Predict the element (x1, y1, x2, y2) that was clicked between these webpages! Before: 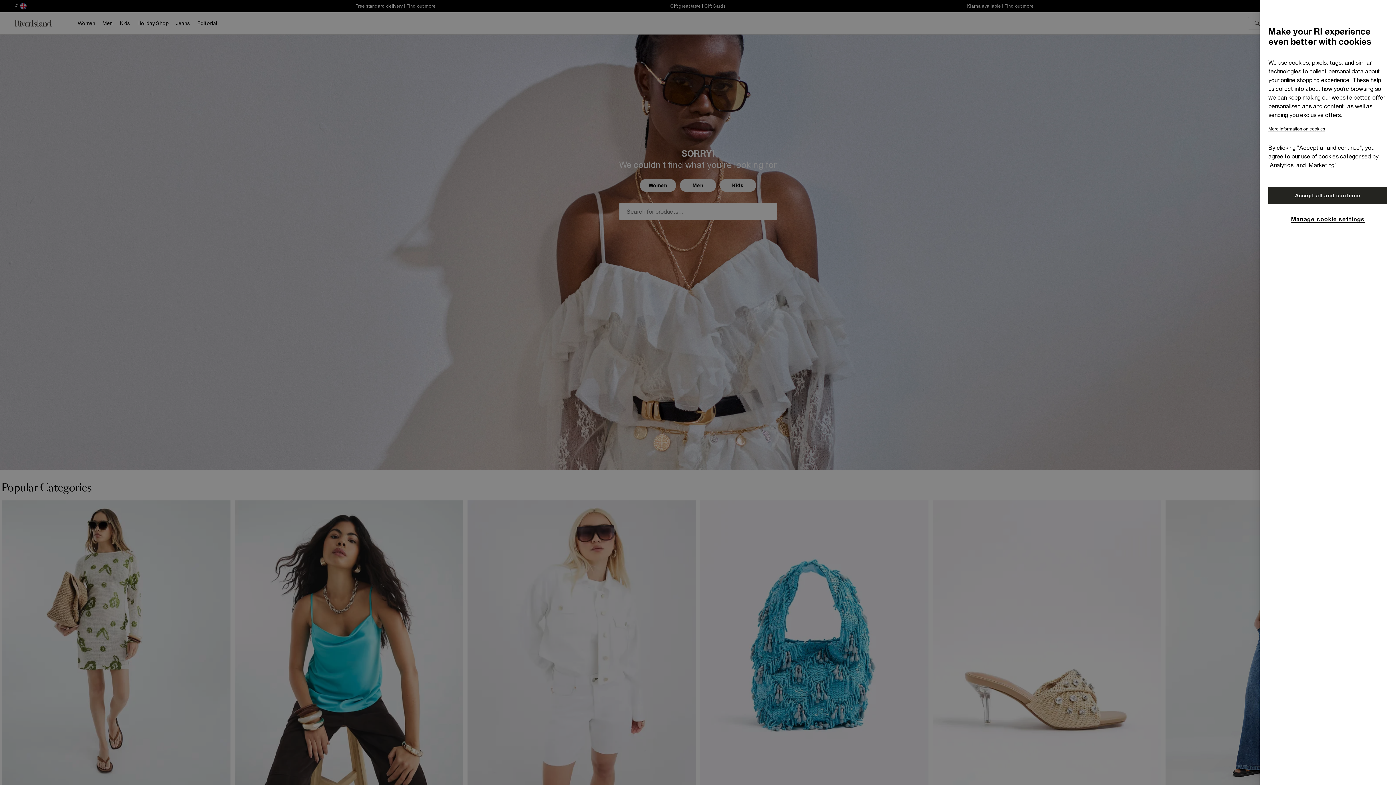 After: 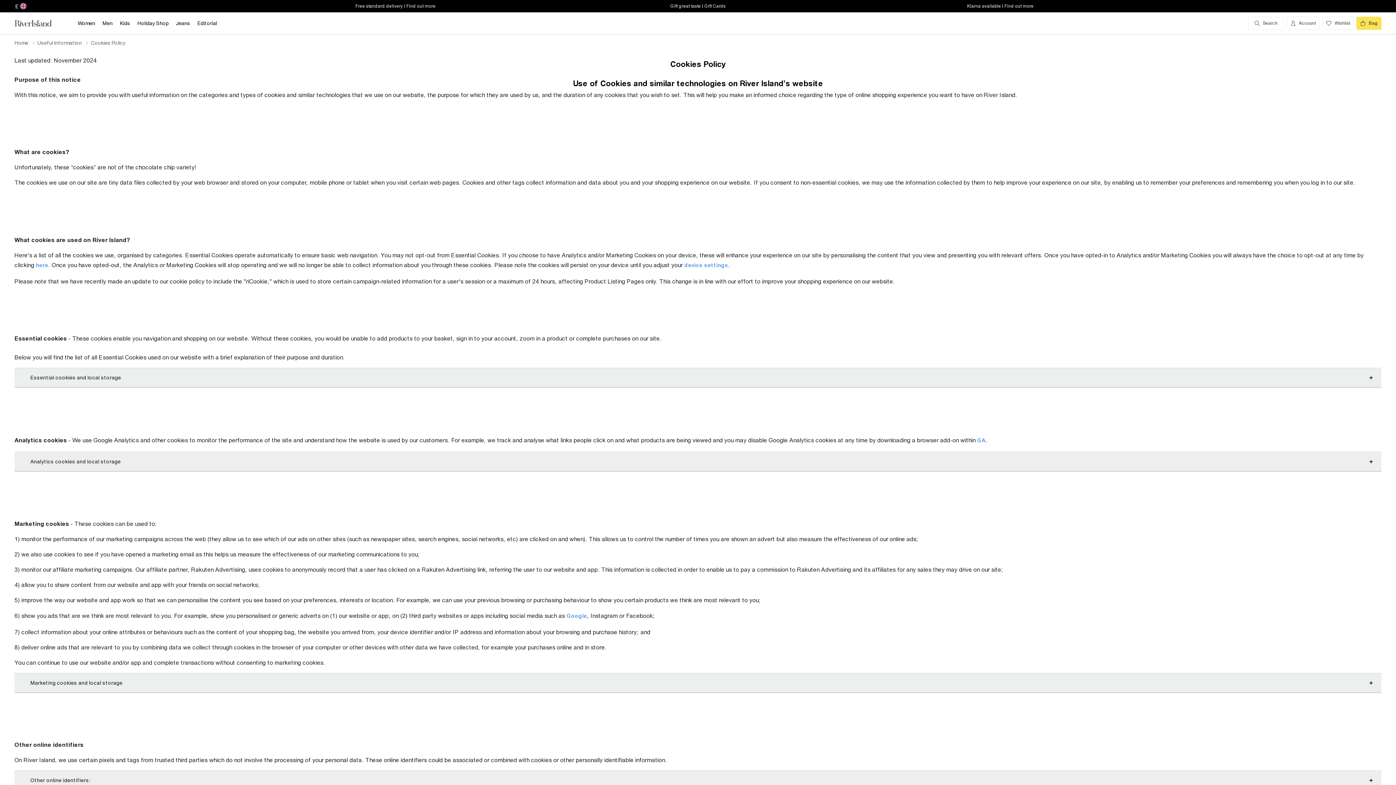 Action: bbox: (1268, 126, 1325, 132) label: More information on cookies